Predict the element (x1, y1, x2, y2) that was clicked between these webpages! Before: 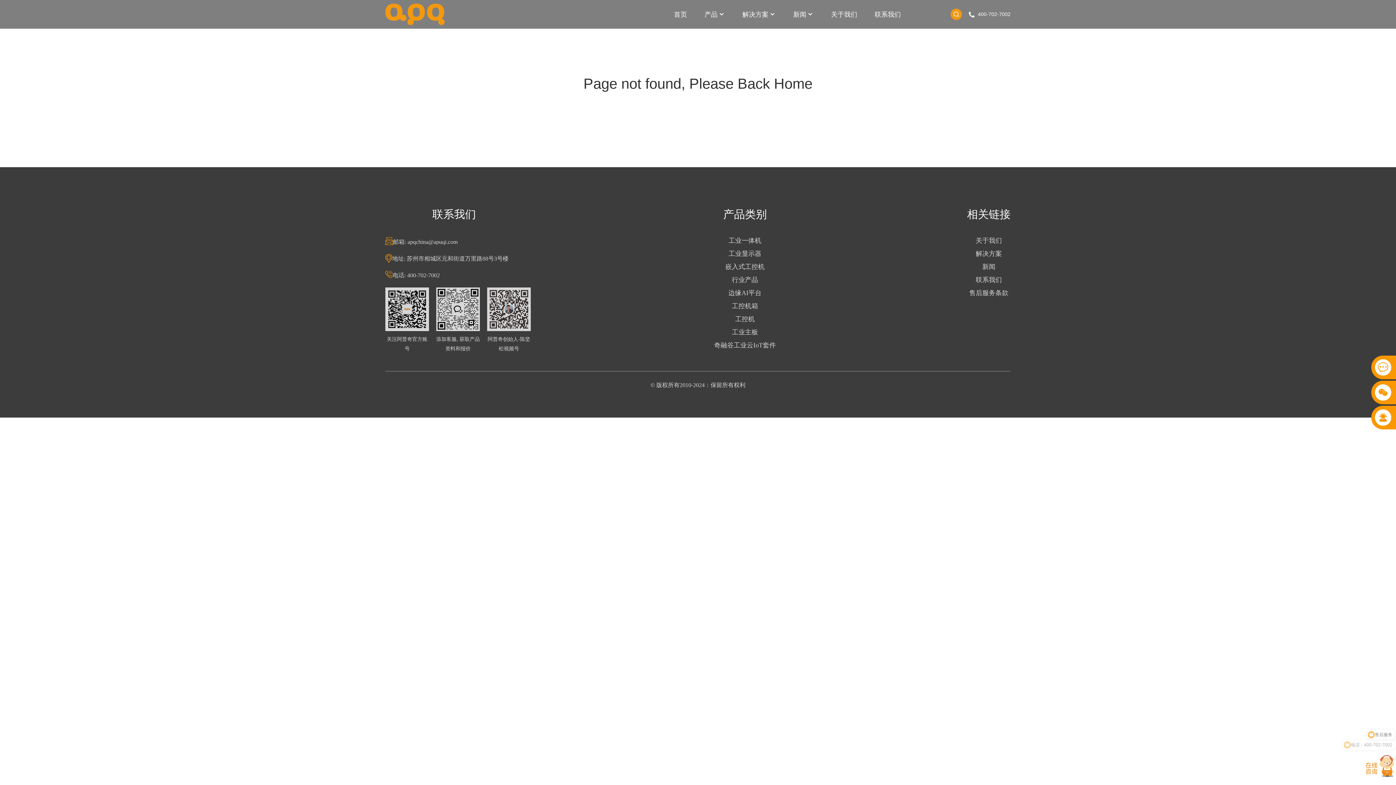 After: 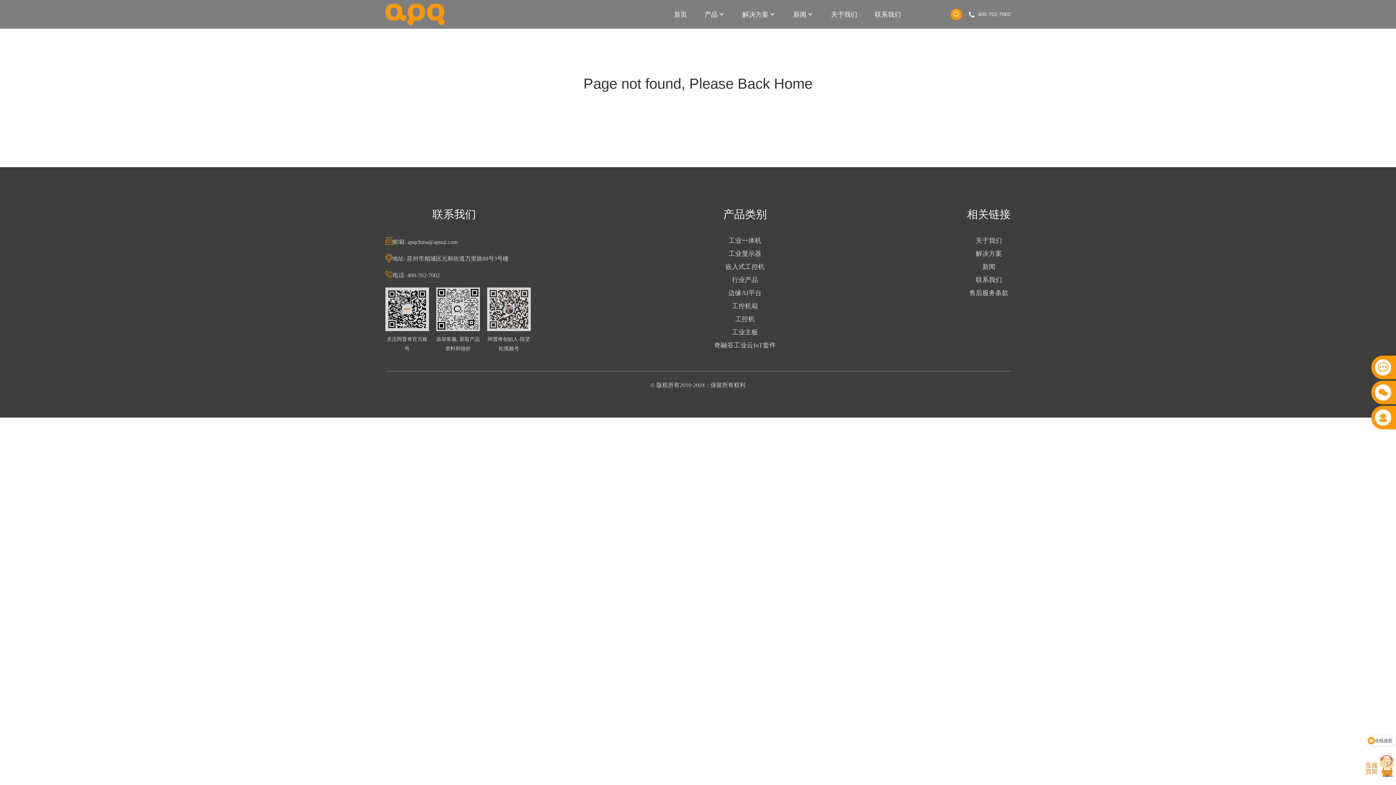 Action: bbox: (392, 270, 440, 280) label: 电话: 400-702-7002